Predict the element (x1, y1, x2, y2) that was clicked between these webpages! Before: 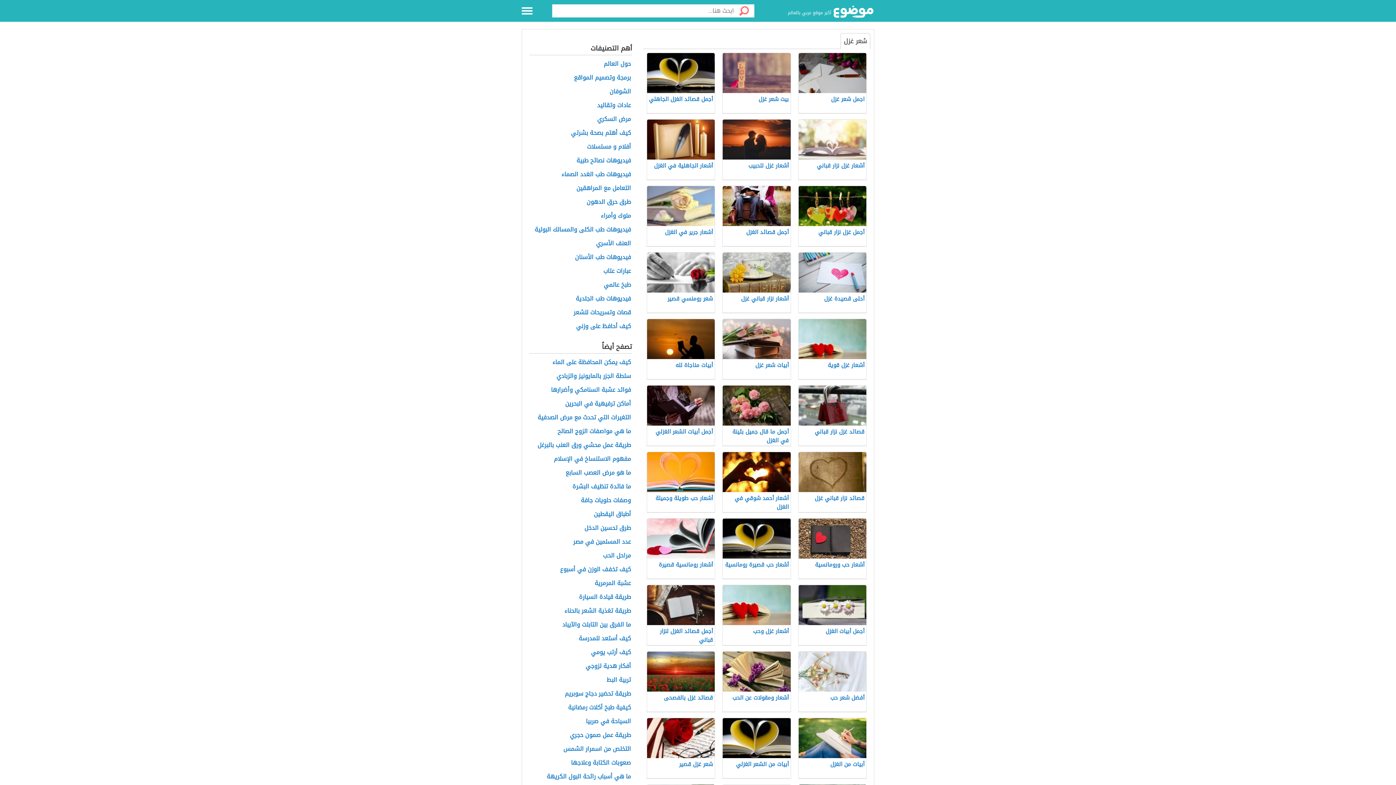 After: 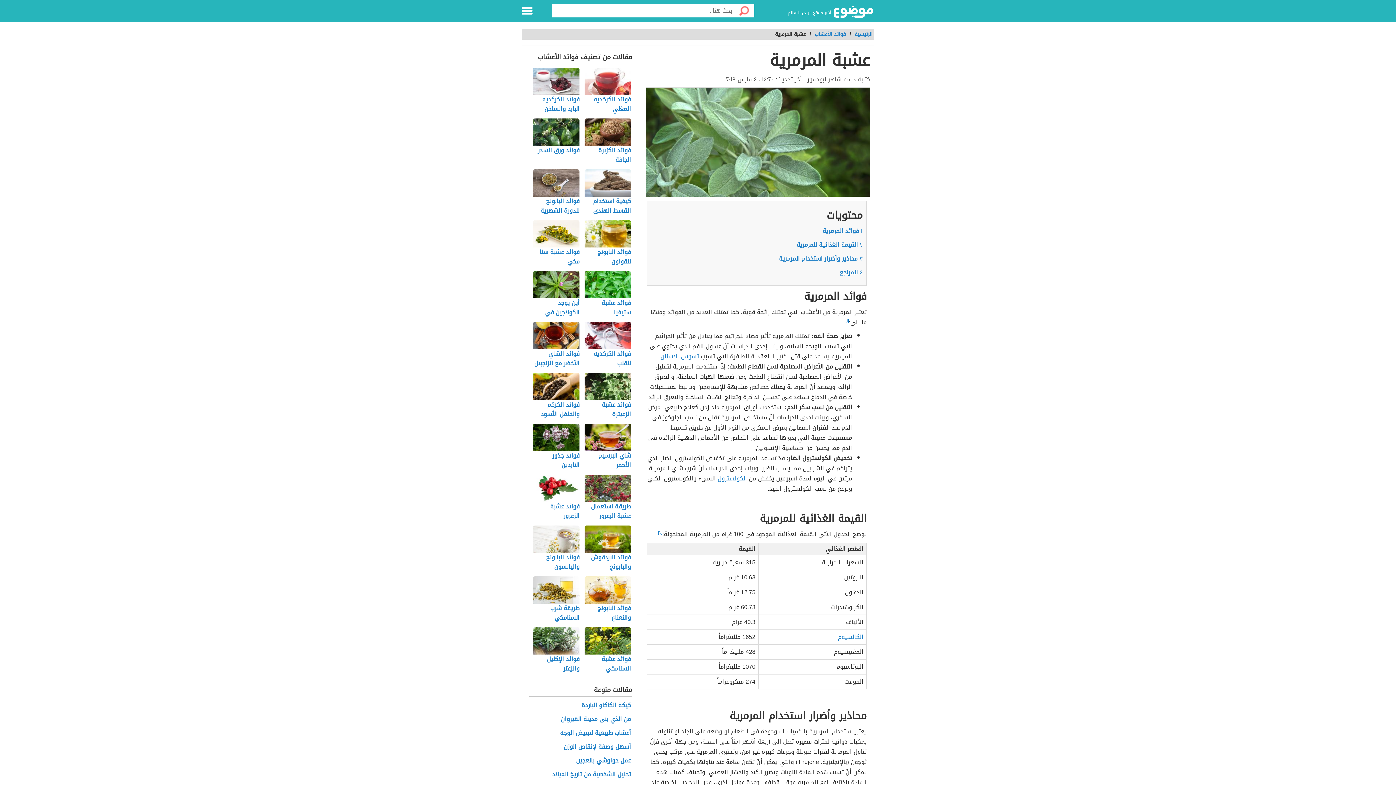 Action: bbox: (529, 578, 632, 588) label: عشبة المرمرية